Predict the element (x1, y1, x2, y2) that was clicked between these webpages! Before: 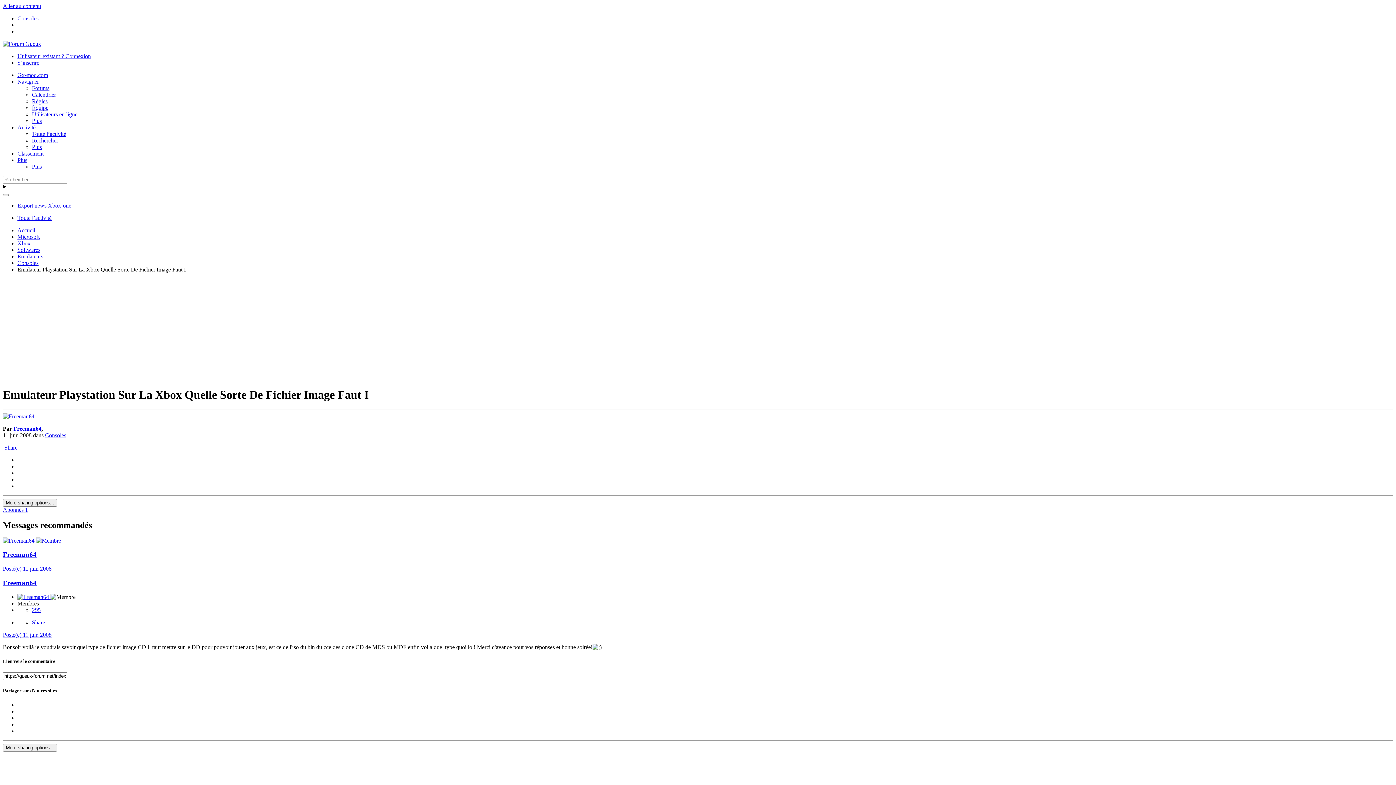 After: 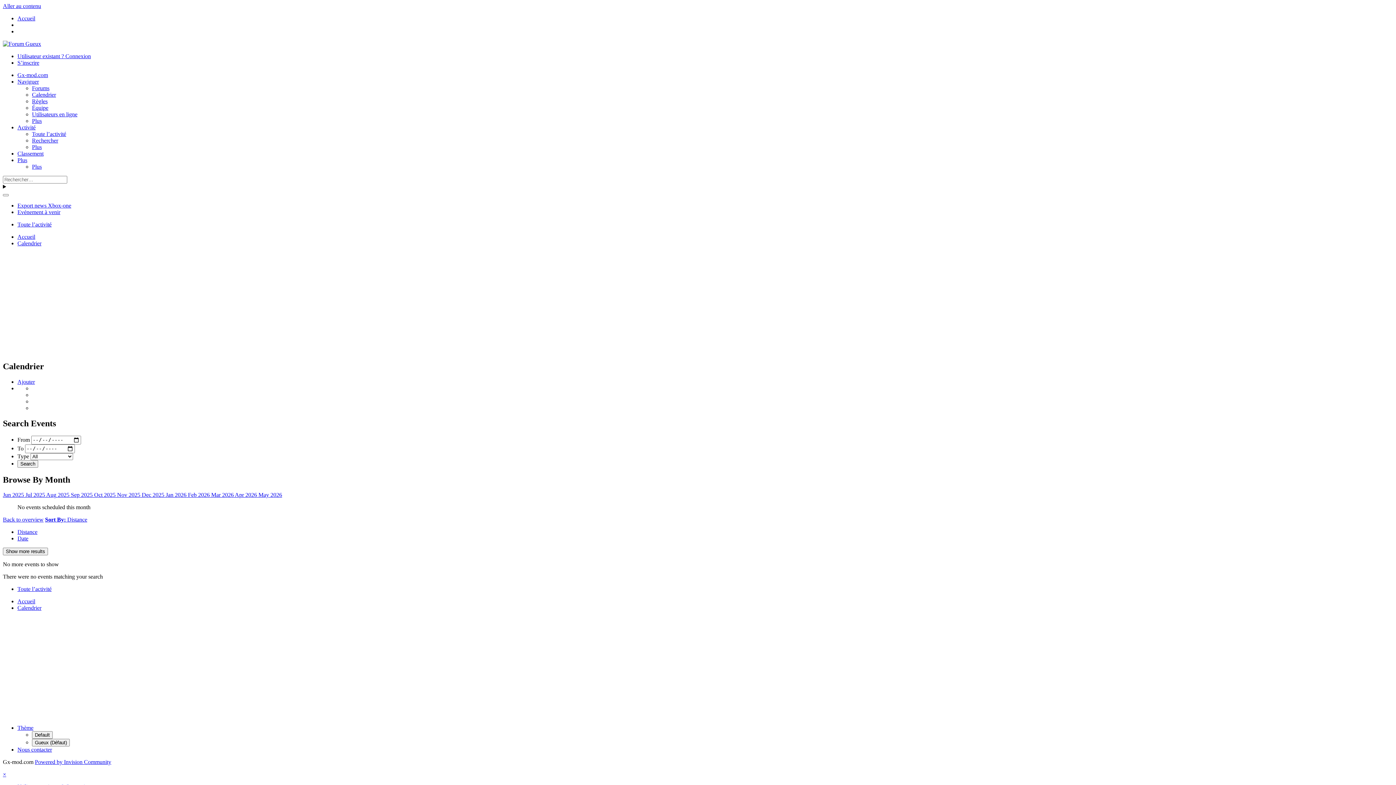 Action: label: Calendrier bbox: (32, 91, 56, 97)